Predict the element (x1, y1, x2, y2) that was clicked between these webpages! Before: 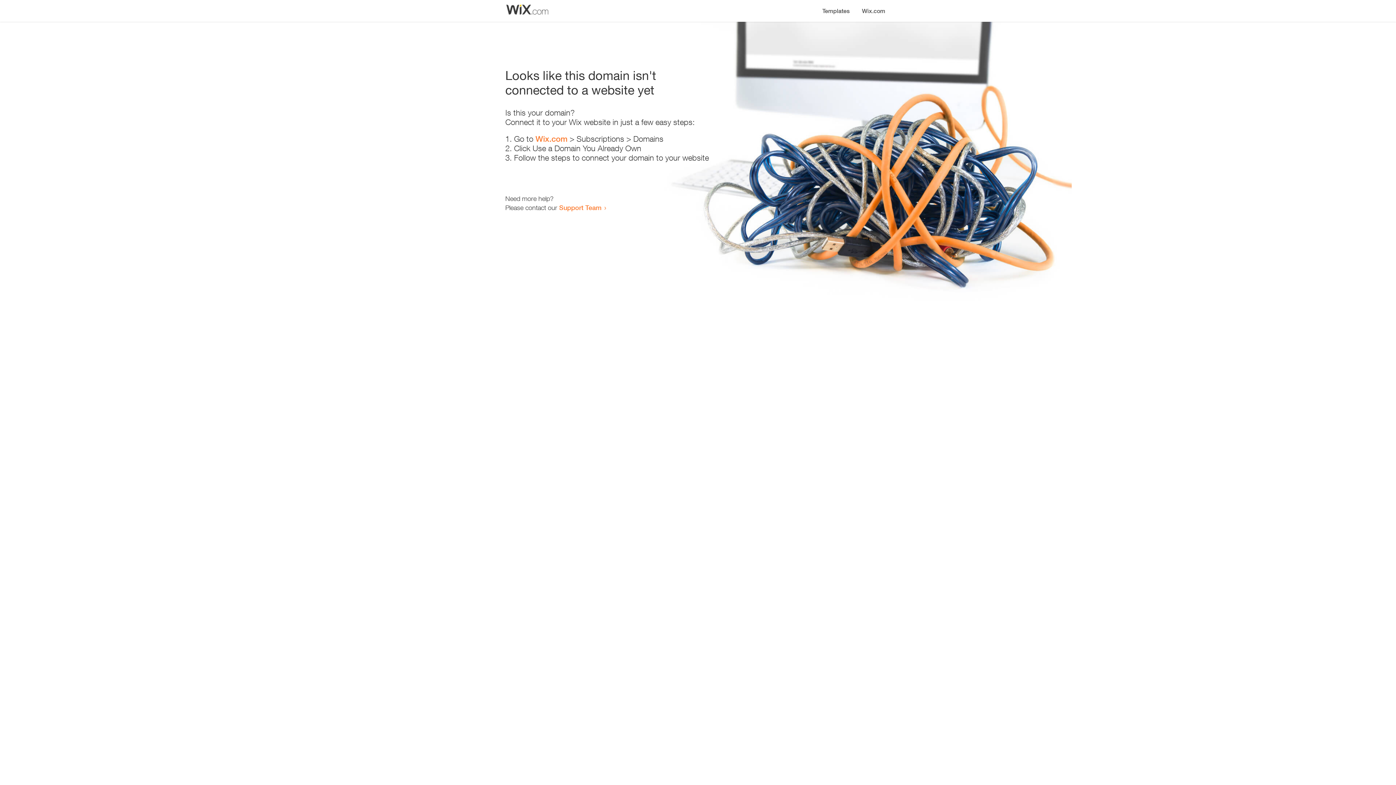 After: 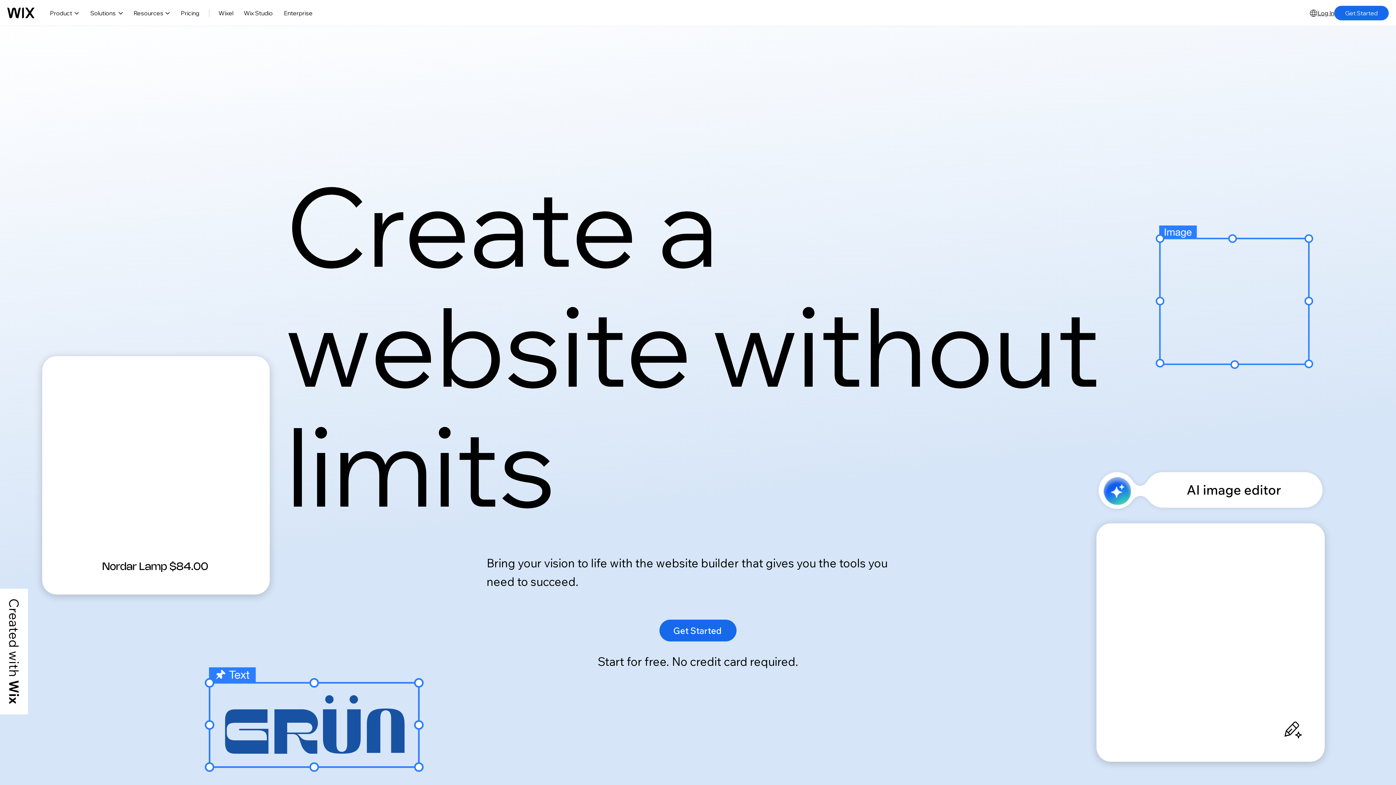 Action: bbox: (856, 0, 890, 14) label: Wix.com